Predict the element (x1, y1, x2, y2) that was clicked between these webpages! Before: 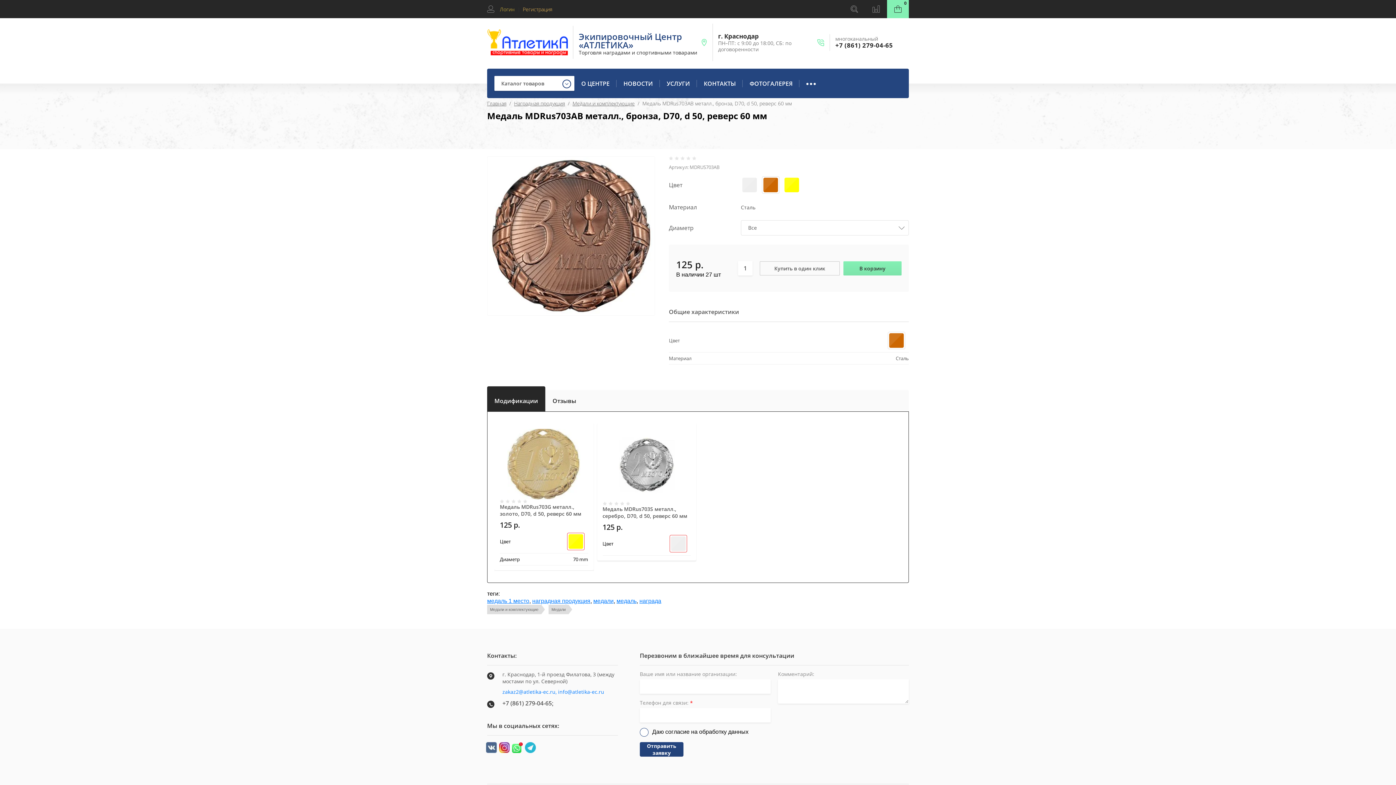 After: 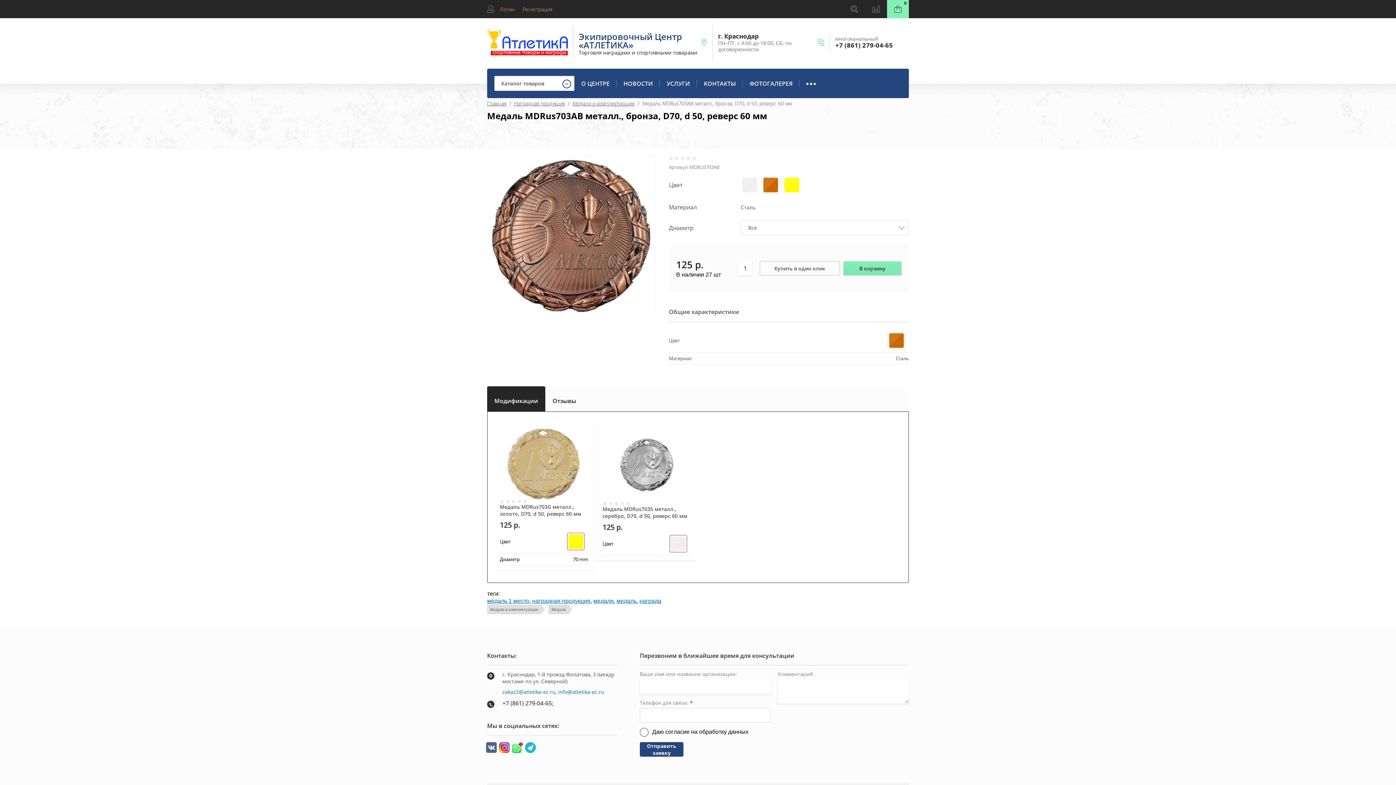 Action: bbox: (640, 742, 683, 757) label: Отправить заявку